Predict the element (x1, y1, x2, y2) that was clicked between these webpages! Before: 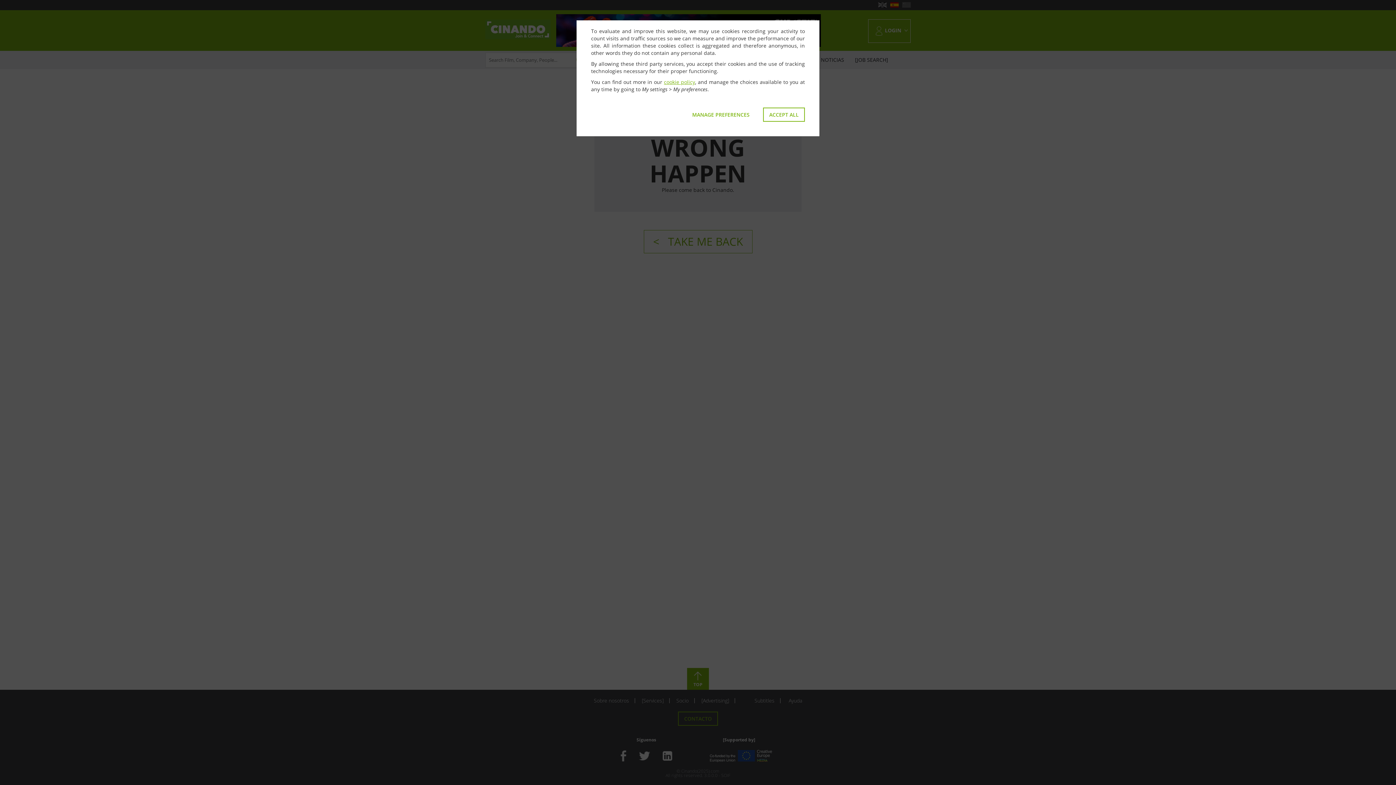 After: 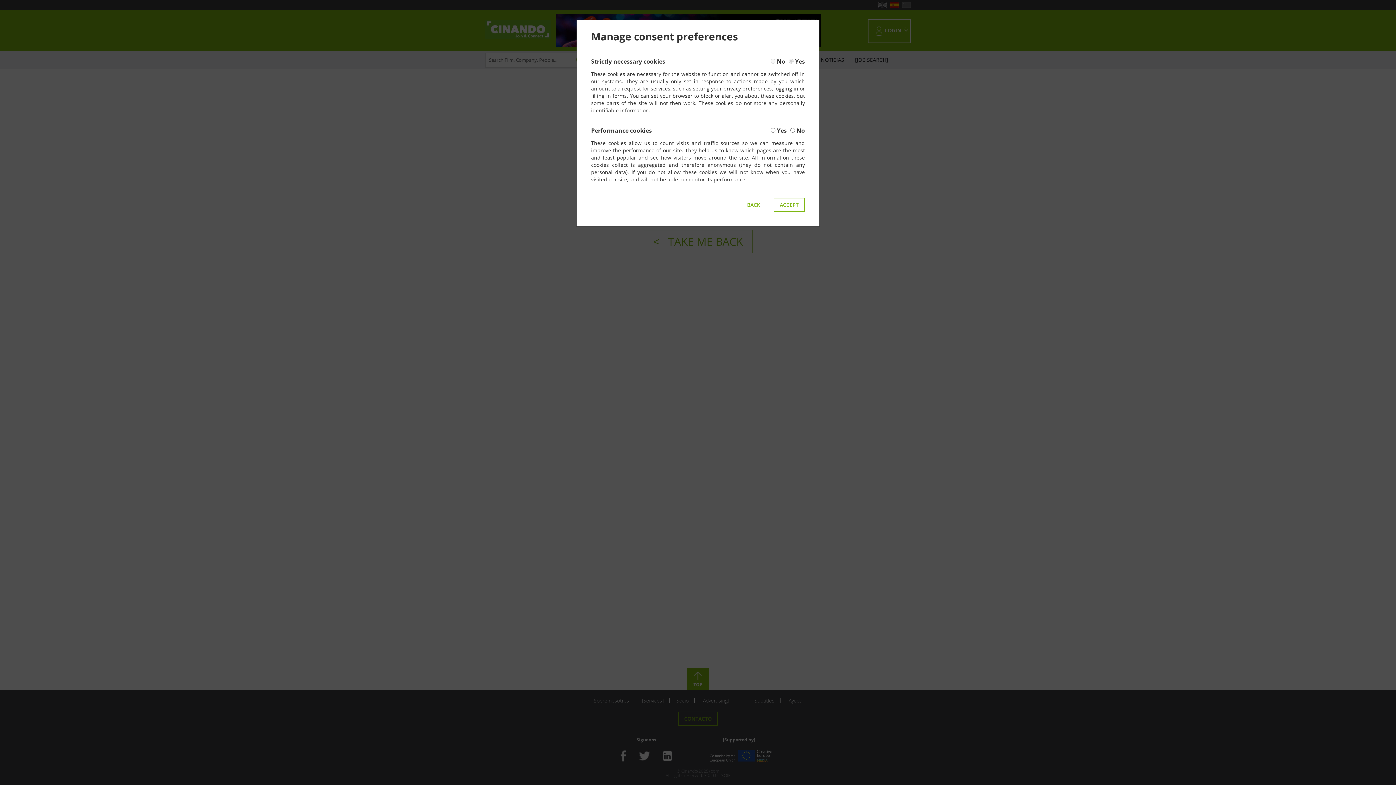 Action: label: MANAGE PREFERENCES bbox: (686, 107, 756, 121)